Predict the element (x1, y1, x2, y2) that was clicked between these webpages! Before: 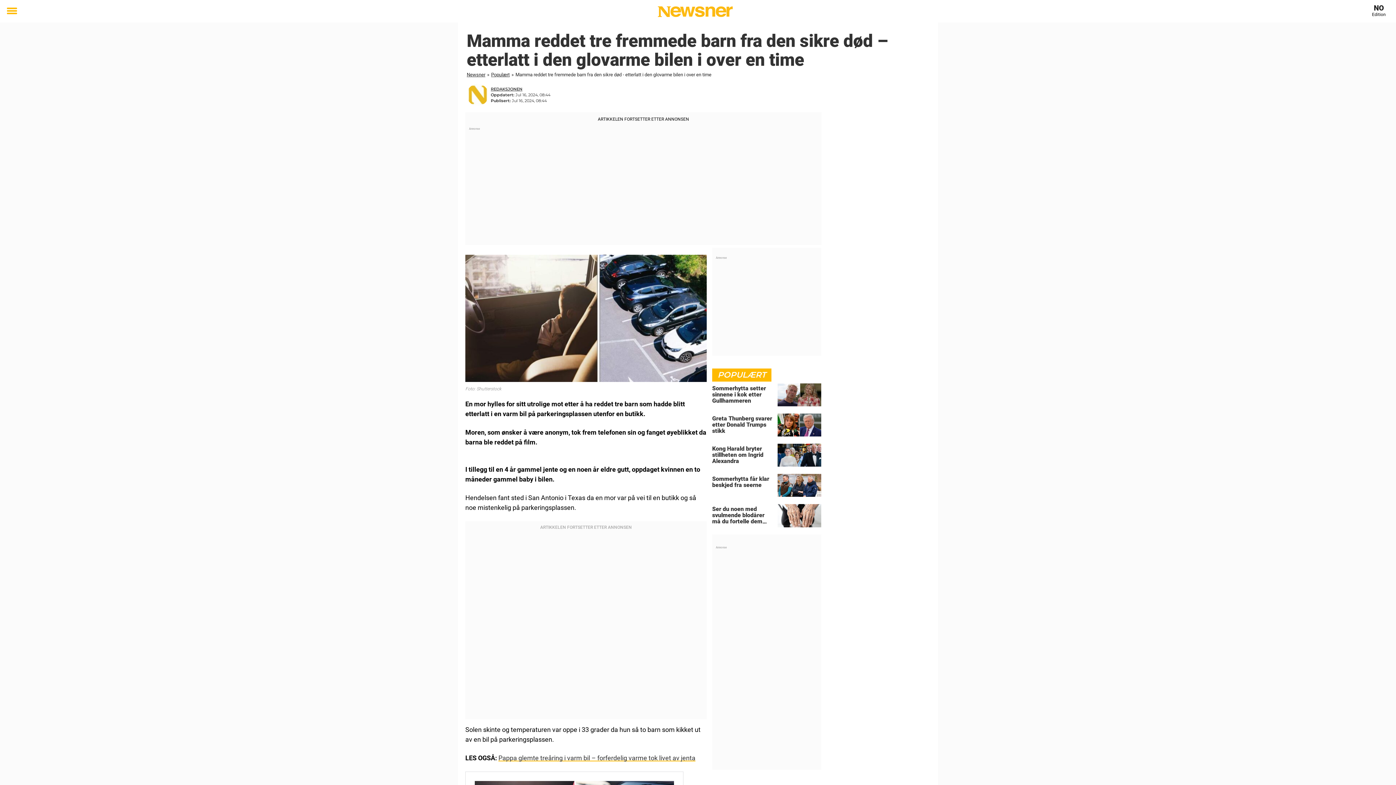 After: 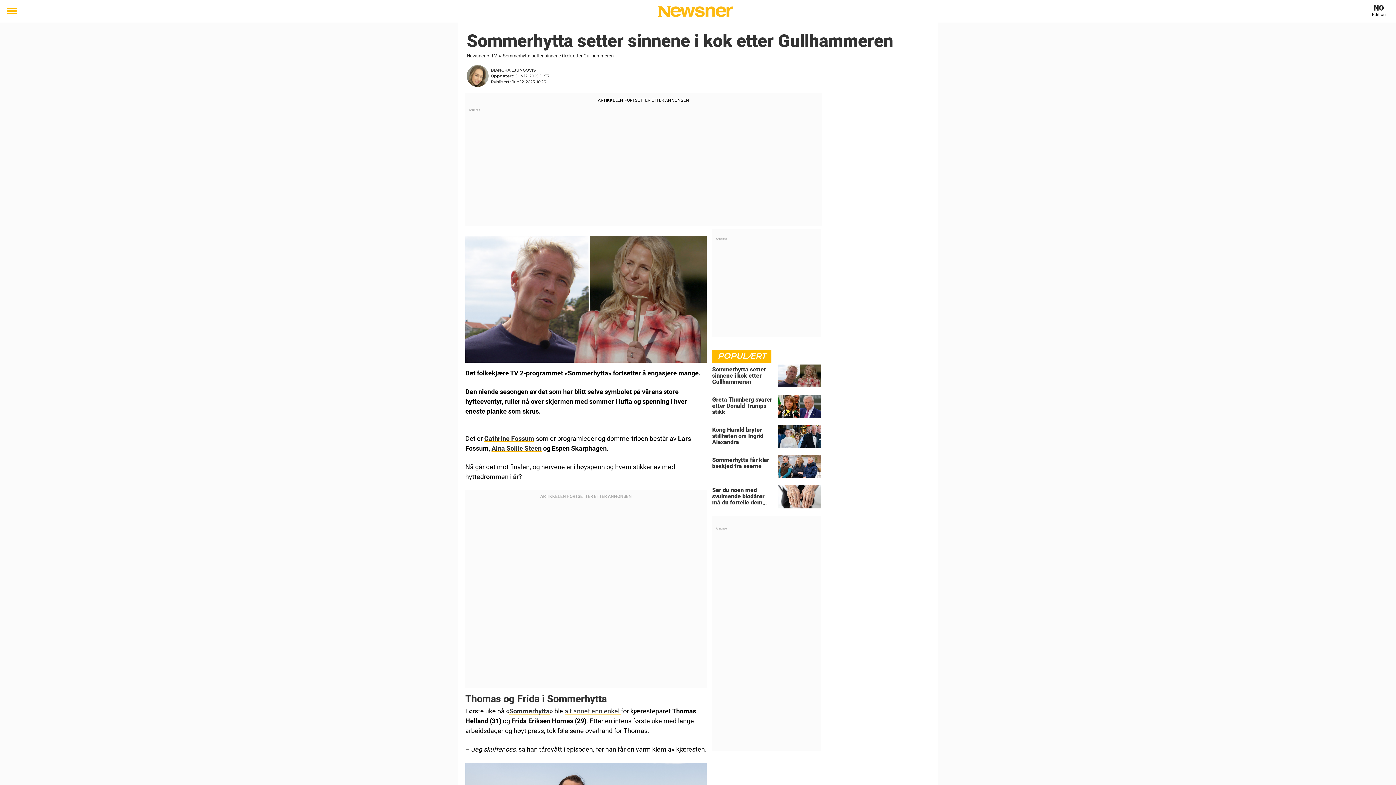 Action: label: Sommerhytta setter sinnene i kok etter Gullhammeren bbox: (712, 383, 821, 410)